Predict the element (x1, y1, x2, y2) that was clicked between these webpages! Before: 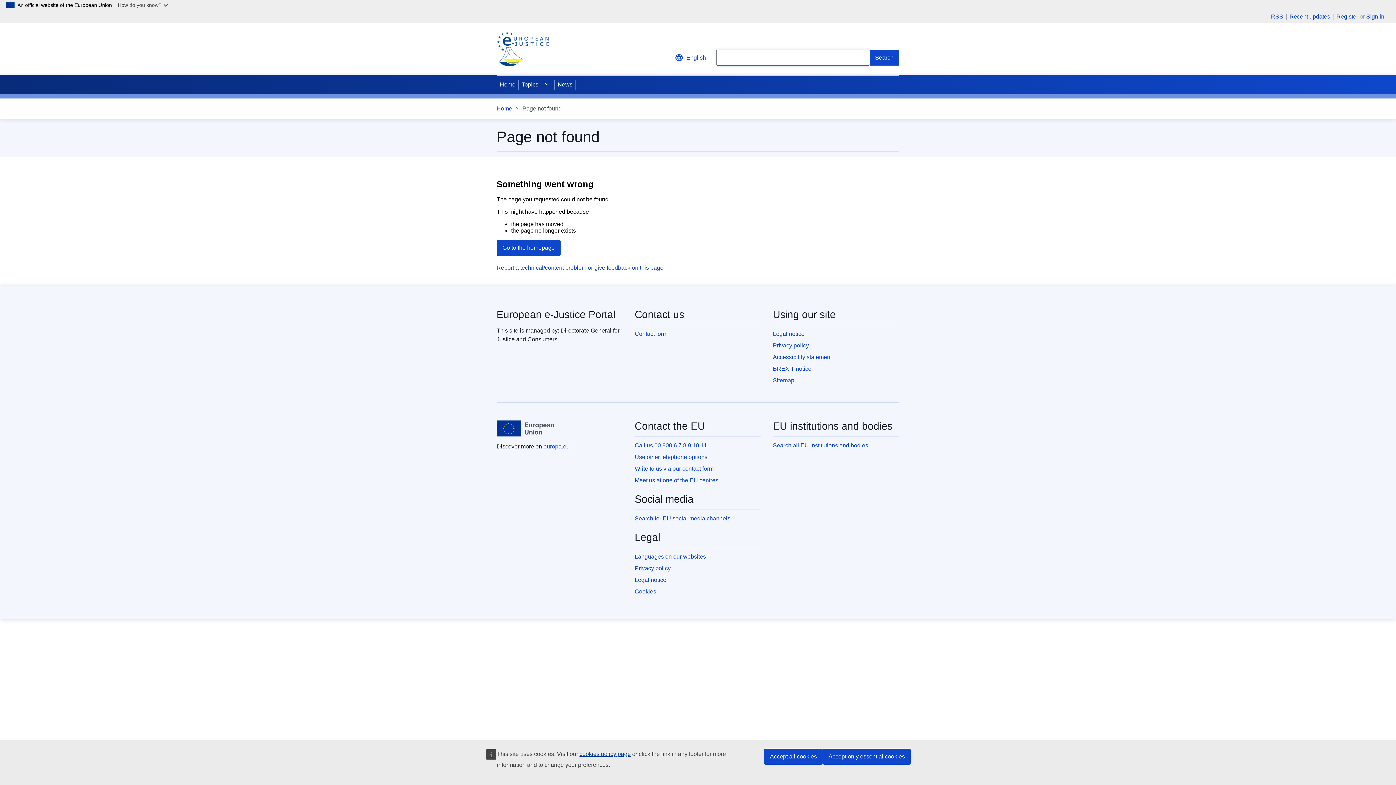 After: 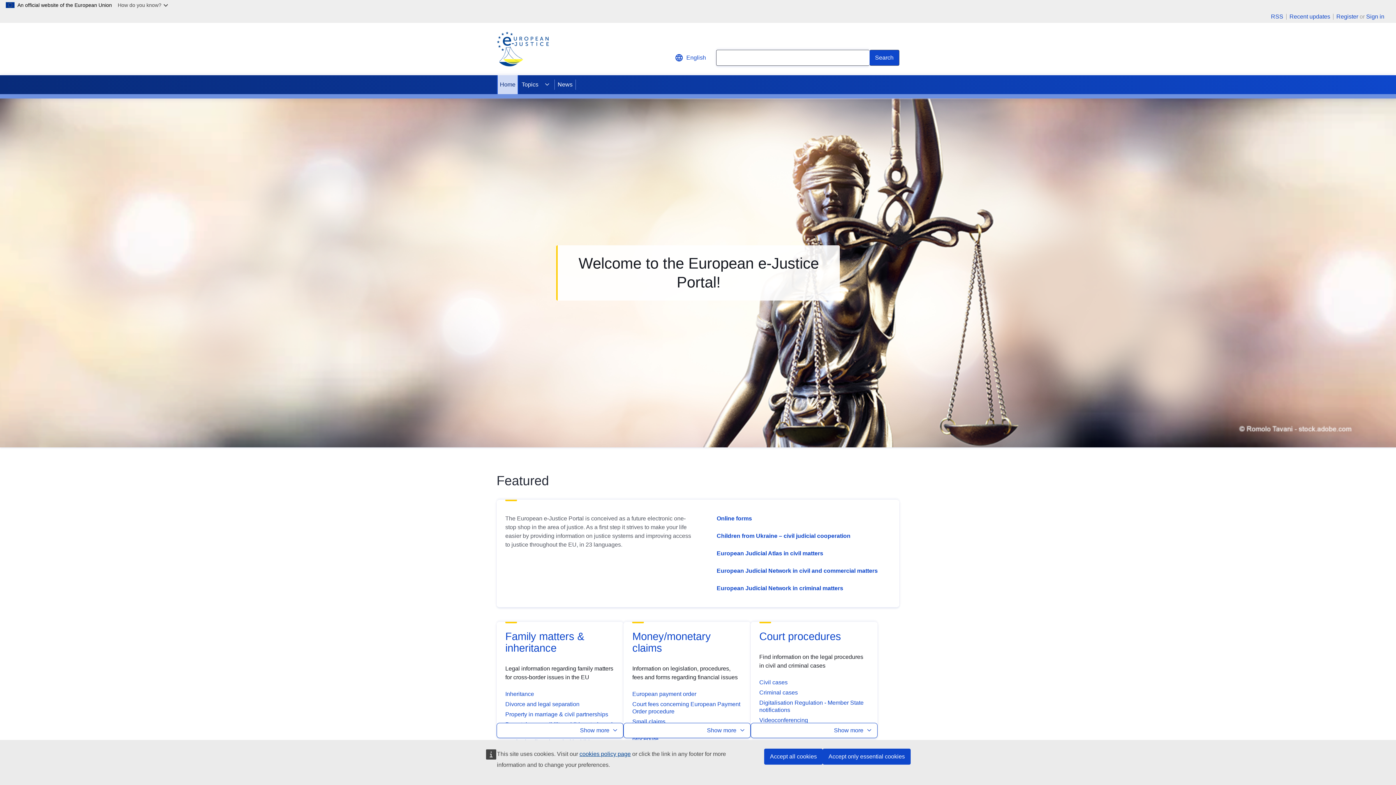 Action: label: Home bbox: (497, 75, 518, 94)